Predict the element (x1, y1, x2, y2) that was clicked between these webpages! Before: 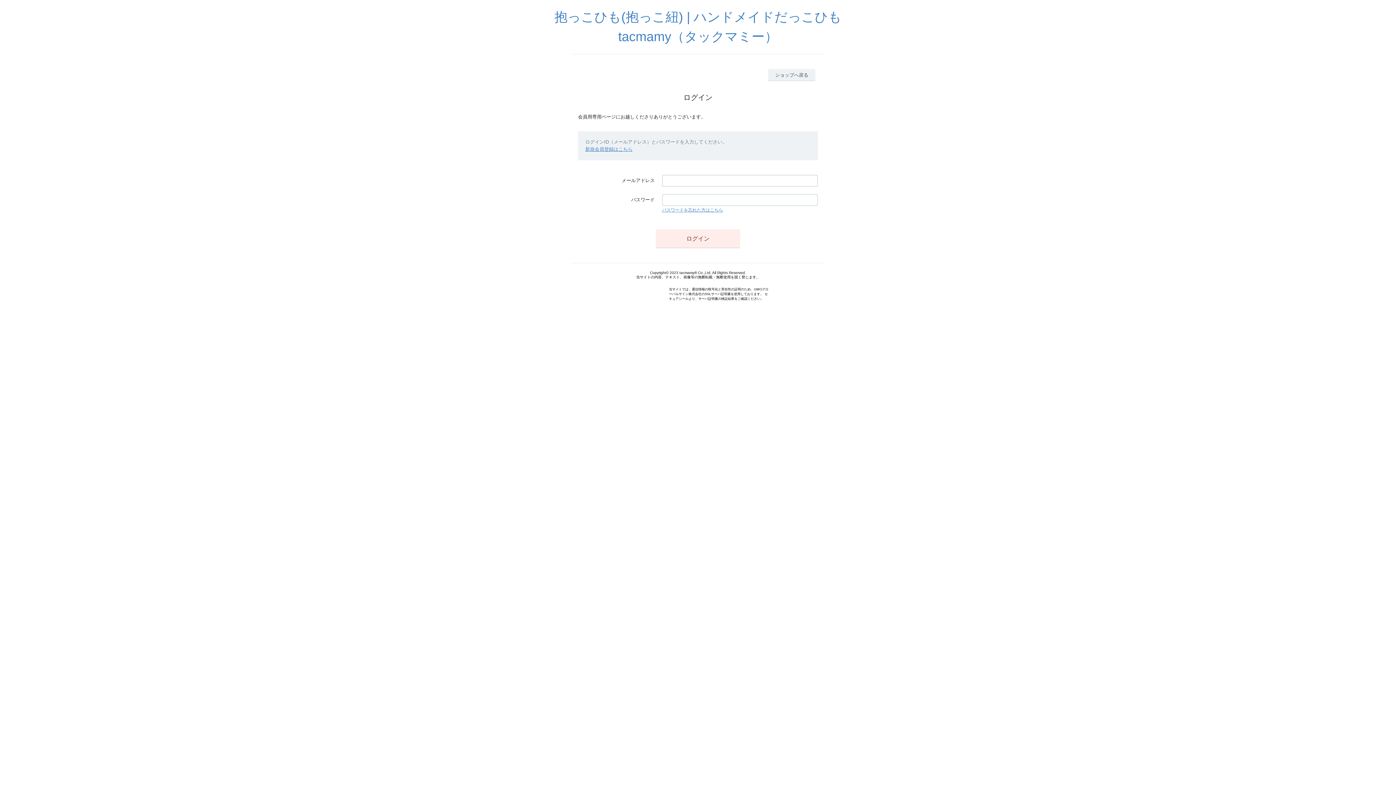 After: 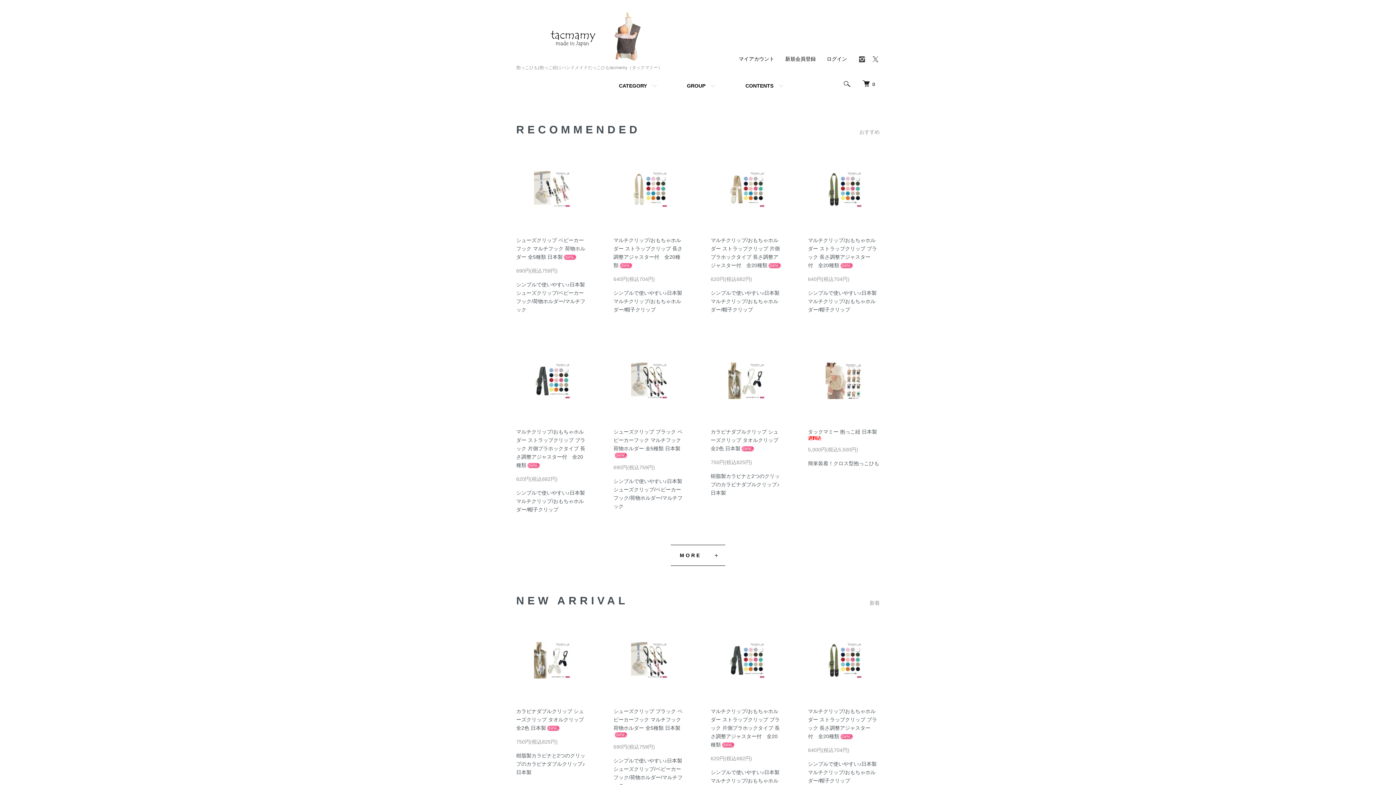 Action: bbox: (554, 17, 841, 42) label: 抱っこひも(抱っこ紐) | ハンドメイドだっこひもtacmamy（タックマミー）